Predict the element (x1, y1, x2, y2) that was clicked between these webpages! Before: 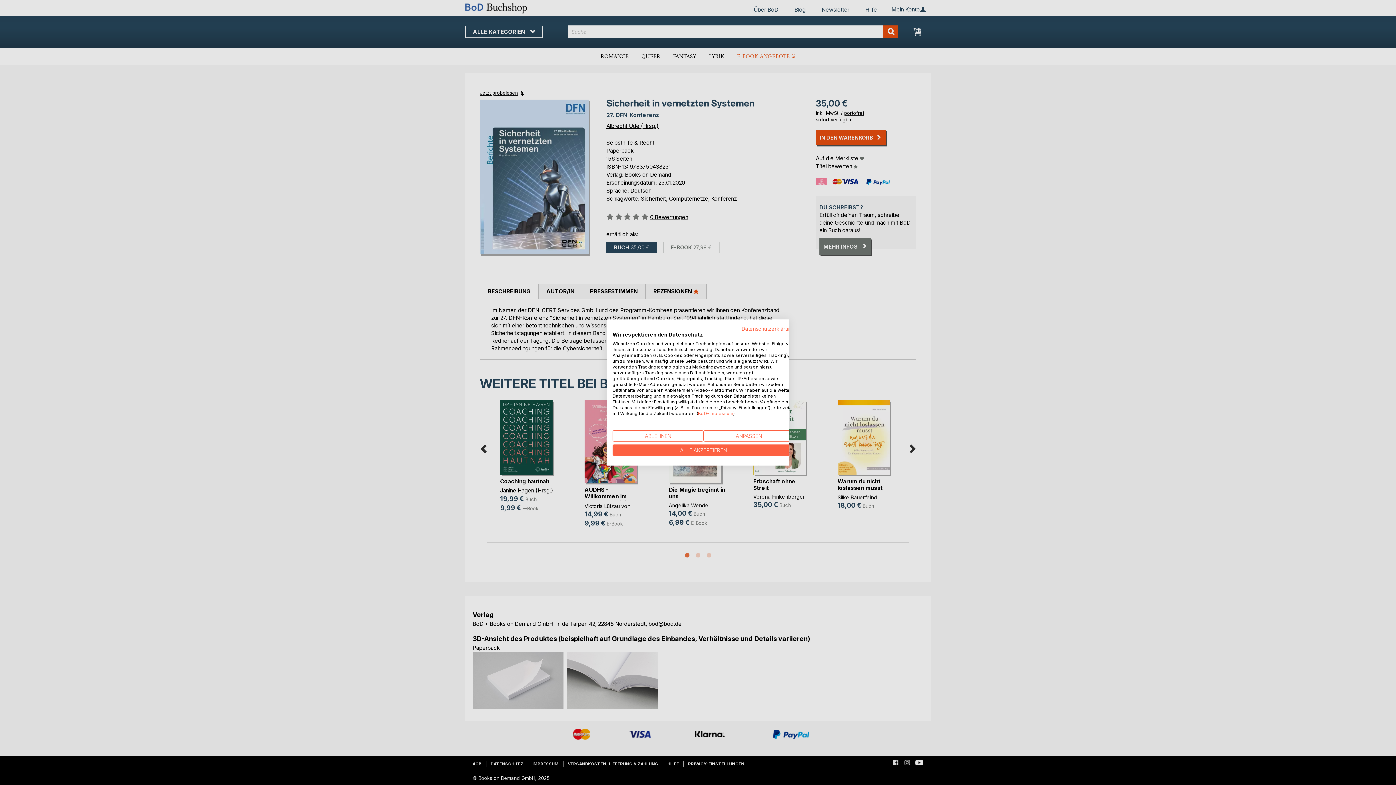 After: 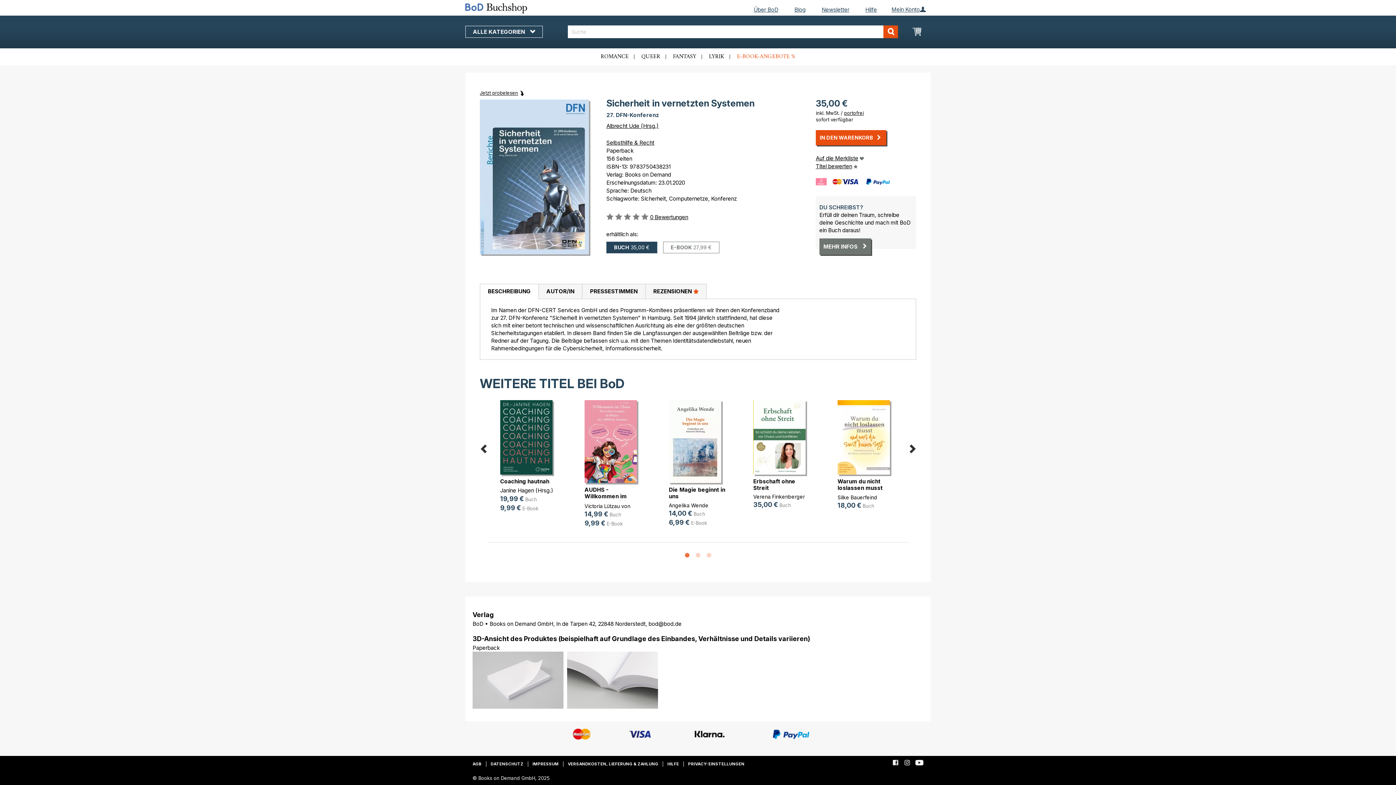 Action: label: Alle verweigern cookies bbox: (612, 430, 703, 441)